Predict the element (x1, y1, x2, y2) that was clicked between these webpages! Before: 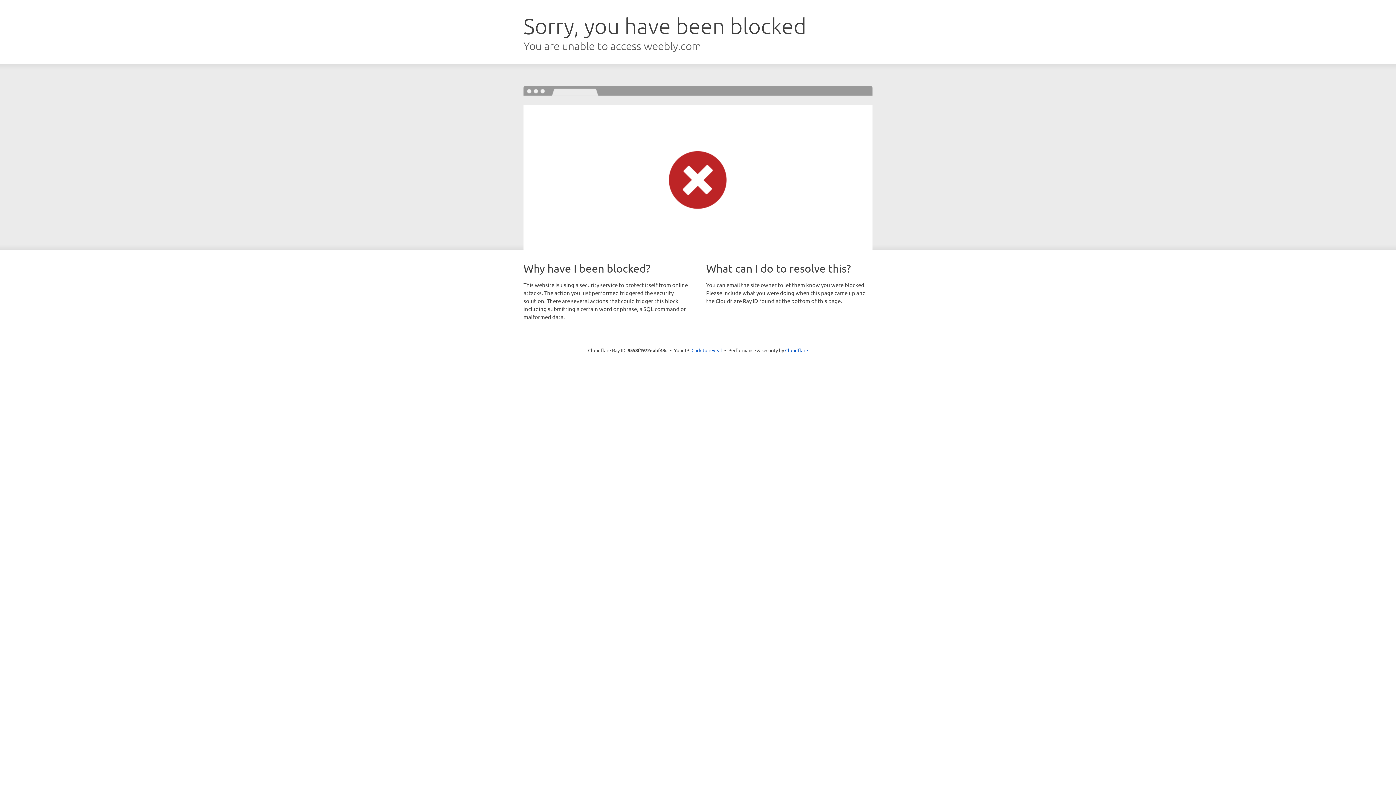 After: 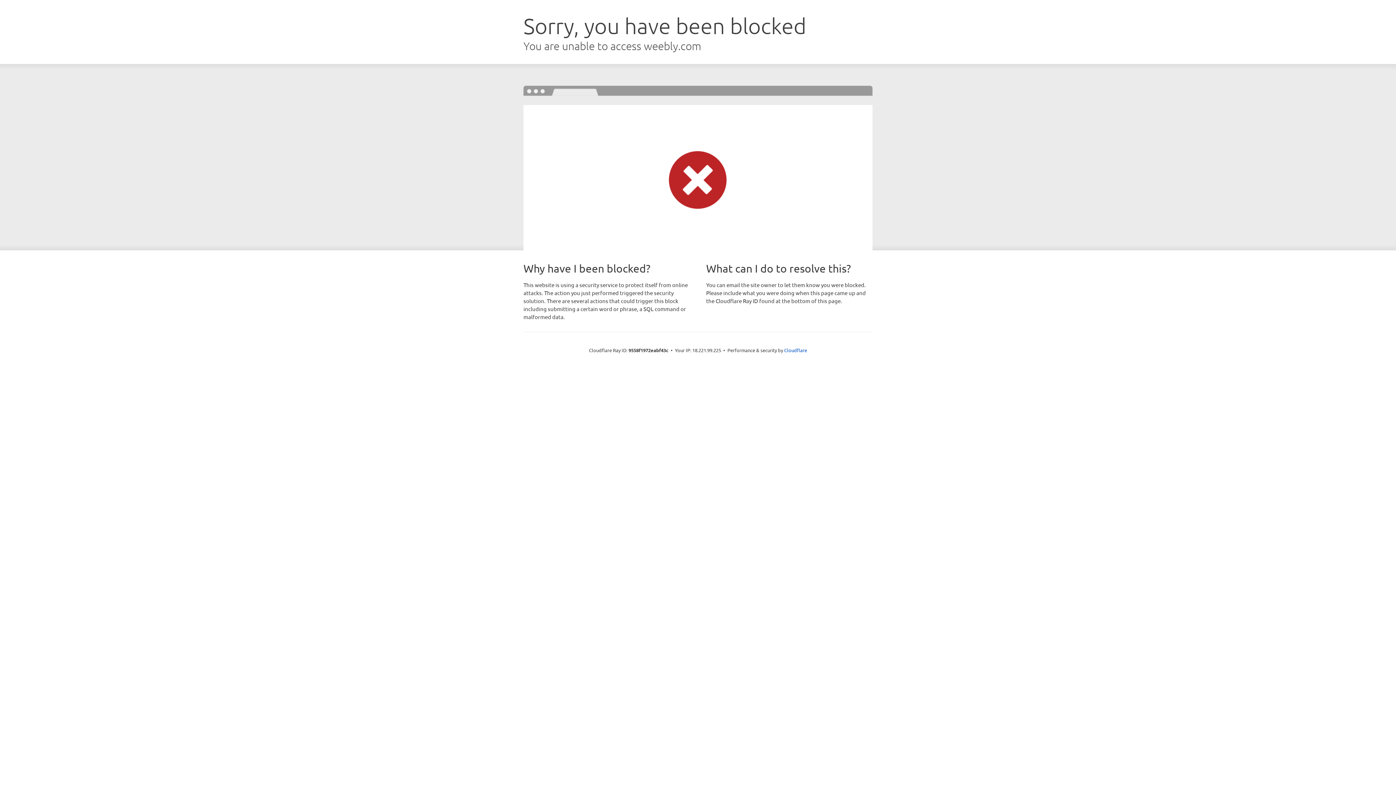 Action: label: Click to reveal bbox: (691, 346, 722, 353)